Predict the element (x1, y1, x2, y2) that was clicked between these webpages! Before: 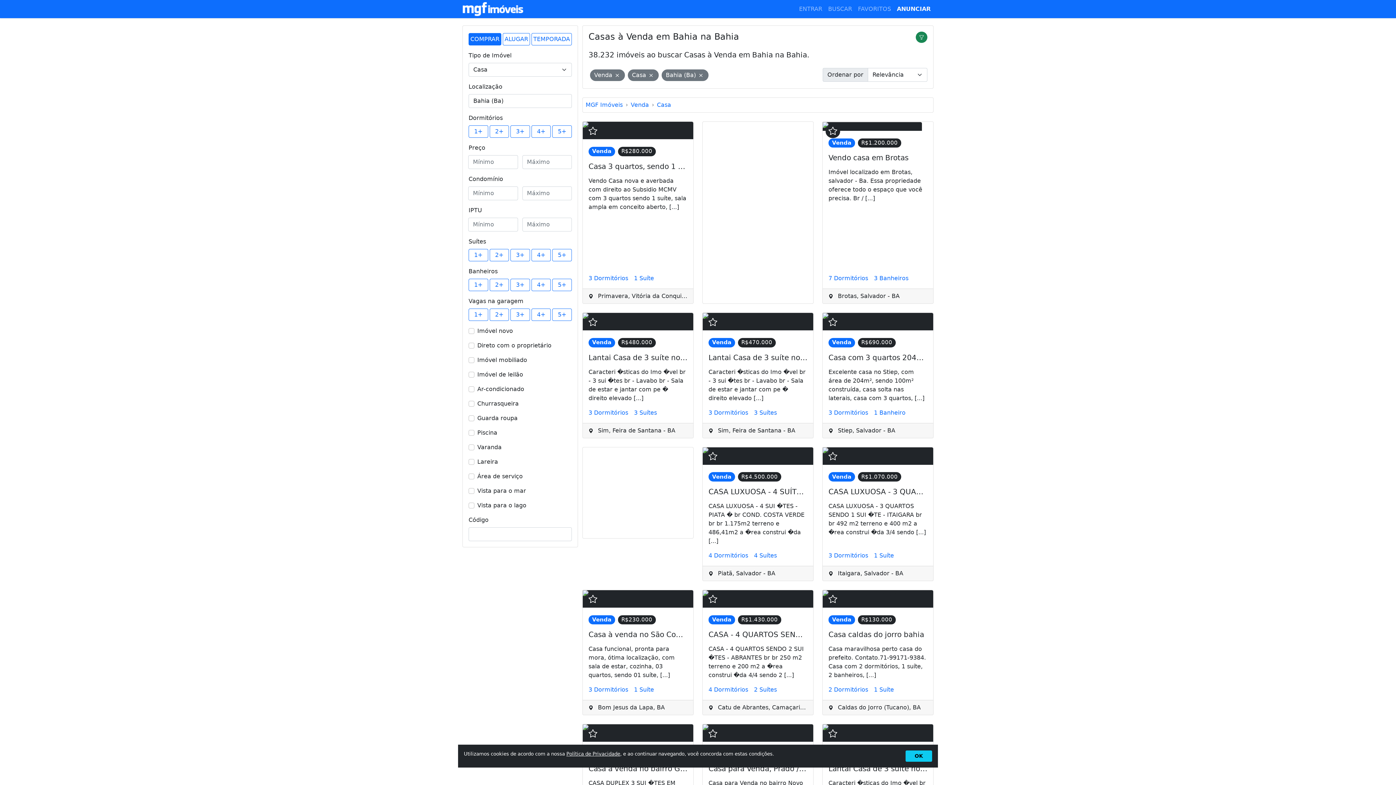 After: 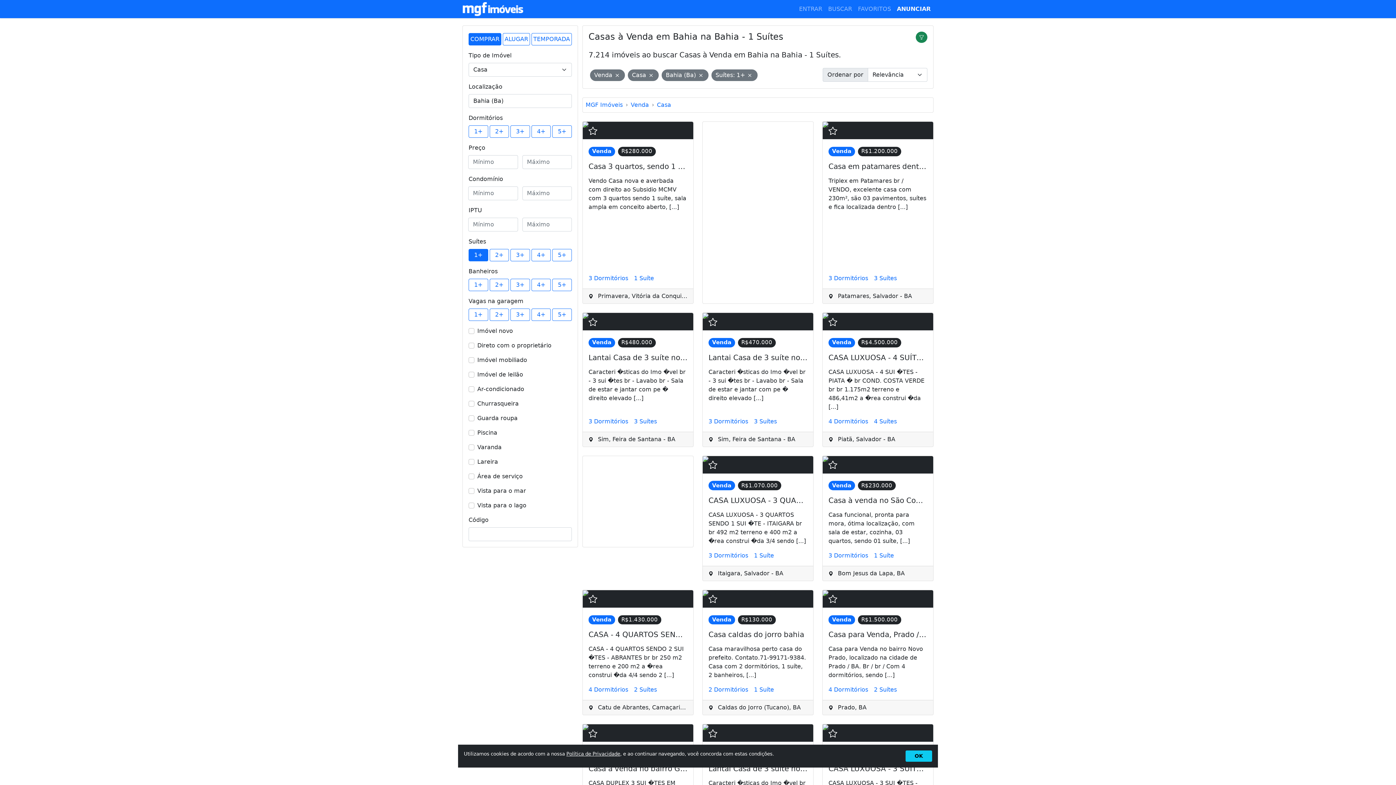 Action: label: 1+ bbox: (468, 249, 488, 261)